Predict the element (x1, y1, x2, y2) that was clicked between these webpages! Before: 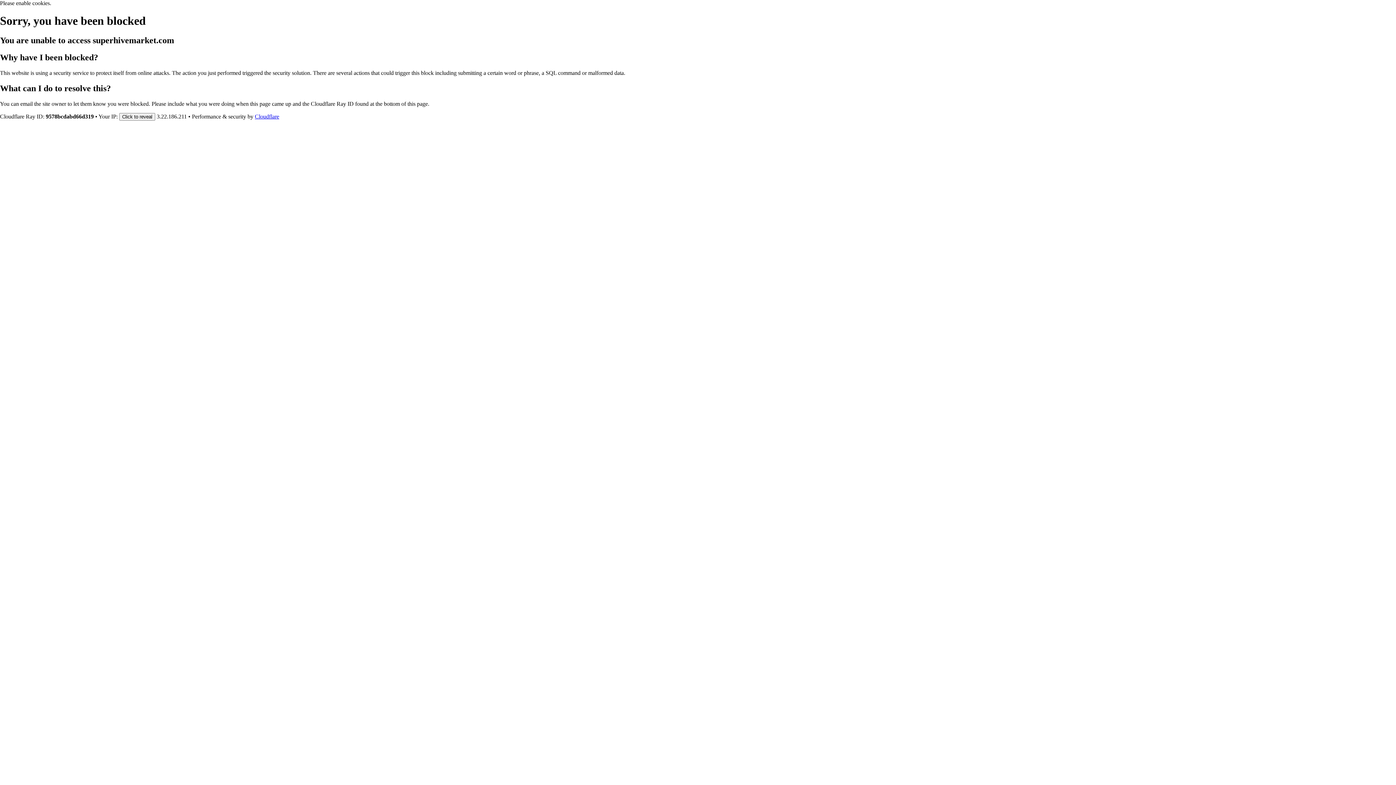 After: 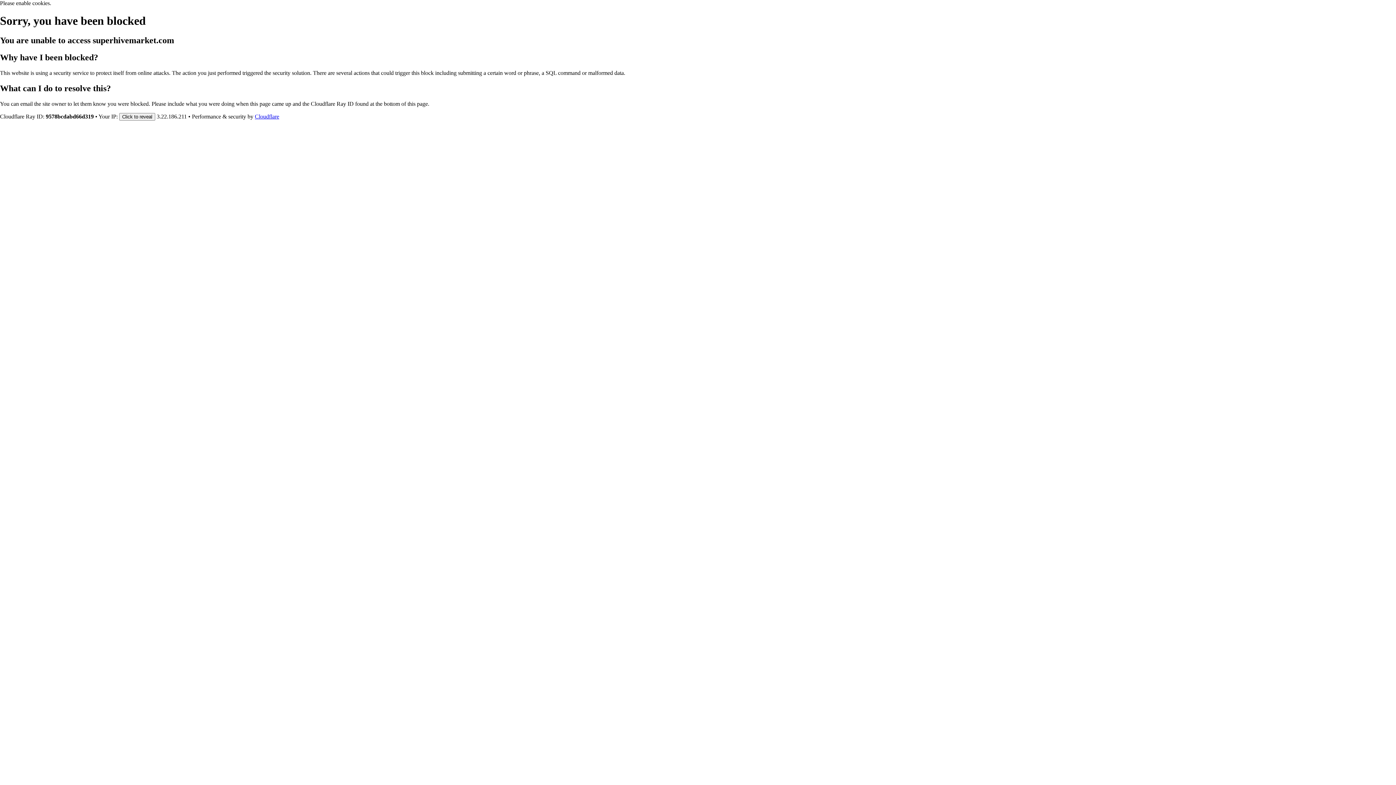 Action: label: Cloudflare bbox: (254, 113, 279, 119)